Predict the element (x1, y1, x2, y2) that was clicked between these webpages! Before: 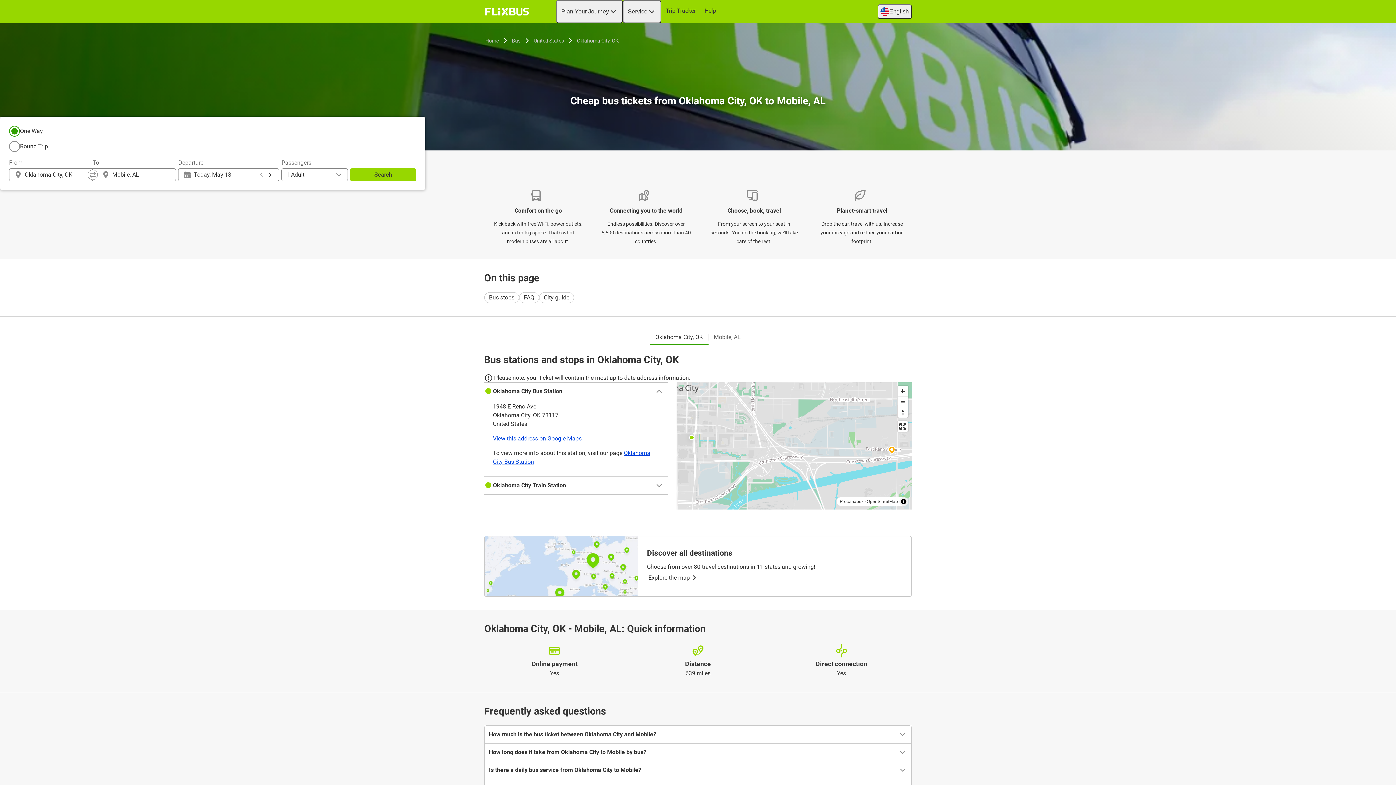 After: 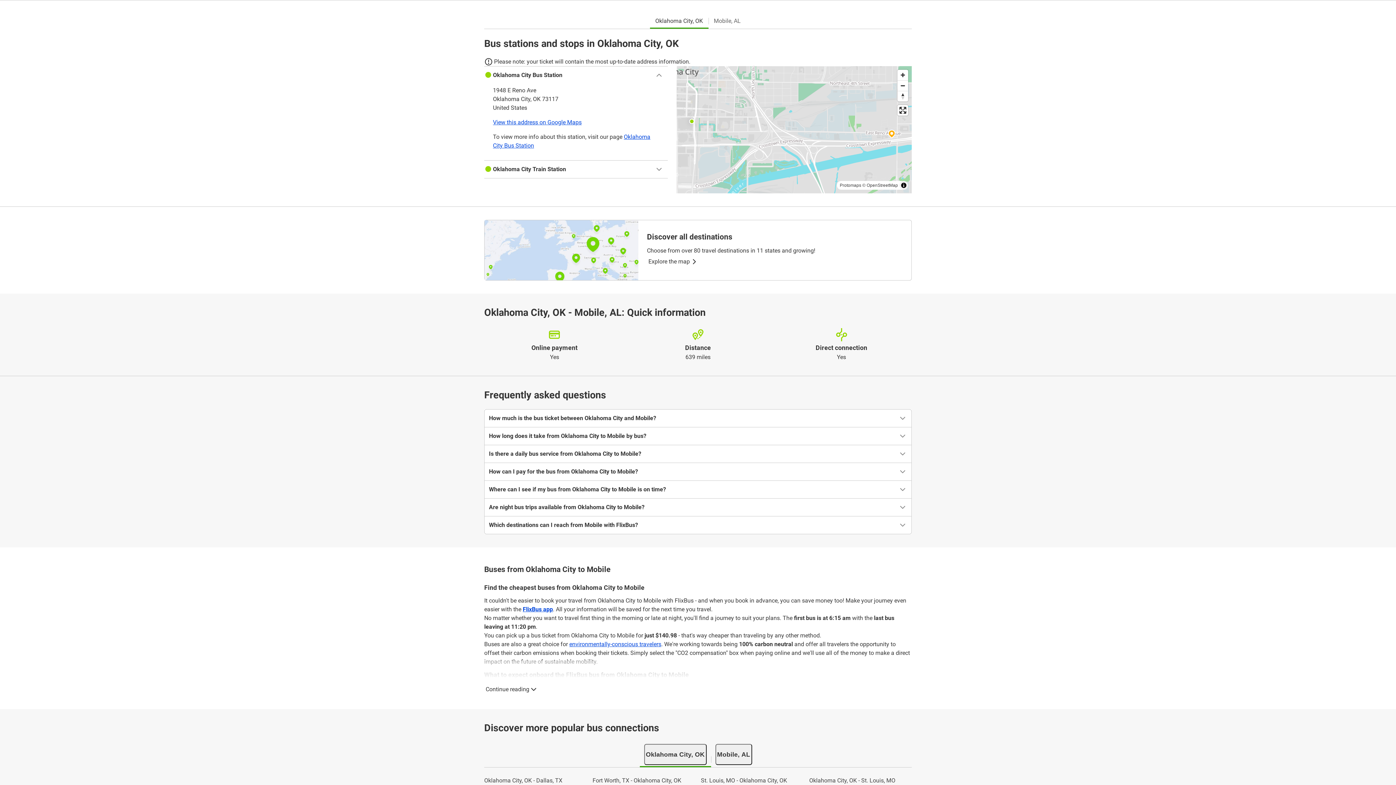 Action: bbox: (484, 292, 519, 303) label: Bus stops